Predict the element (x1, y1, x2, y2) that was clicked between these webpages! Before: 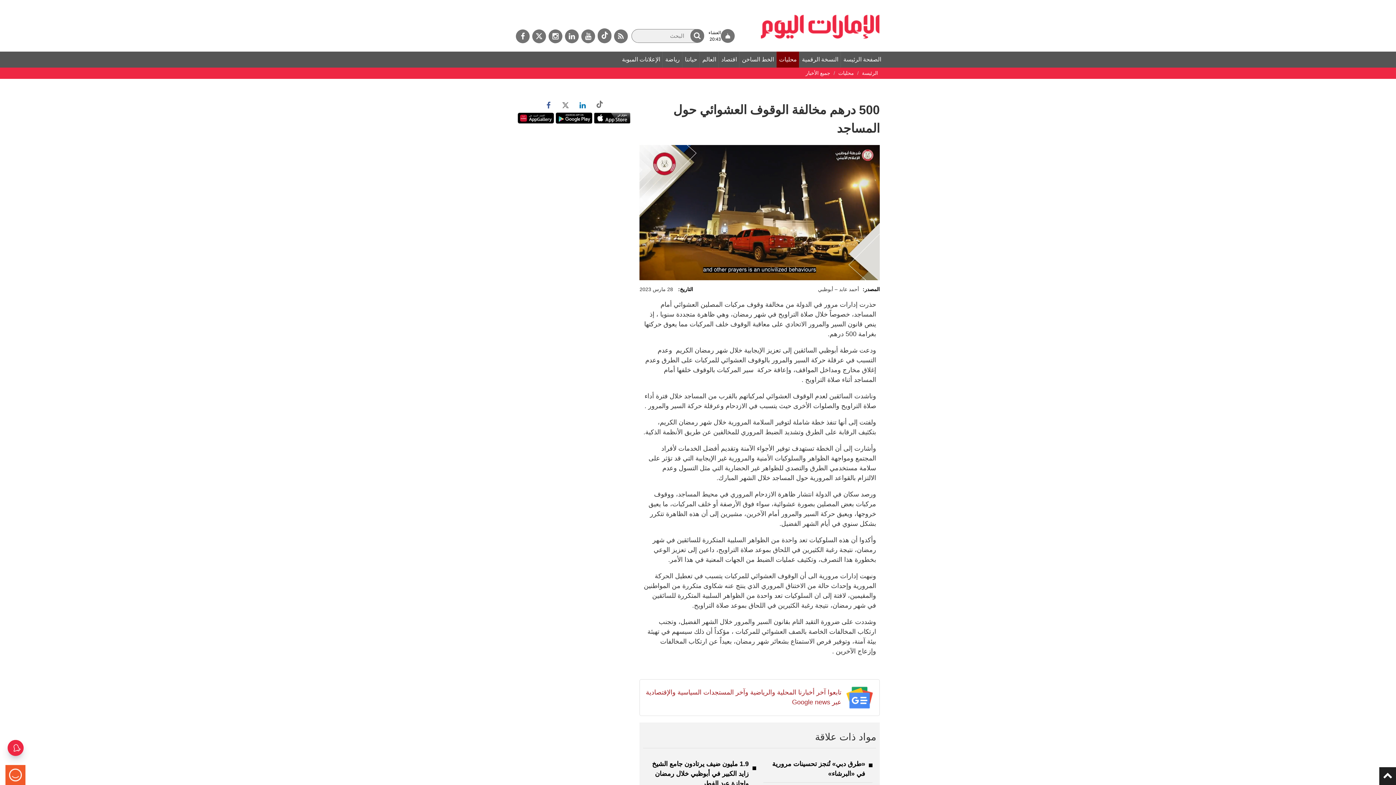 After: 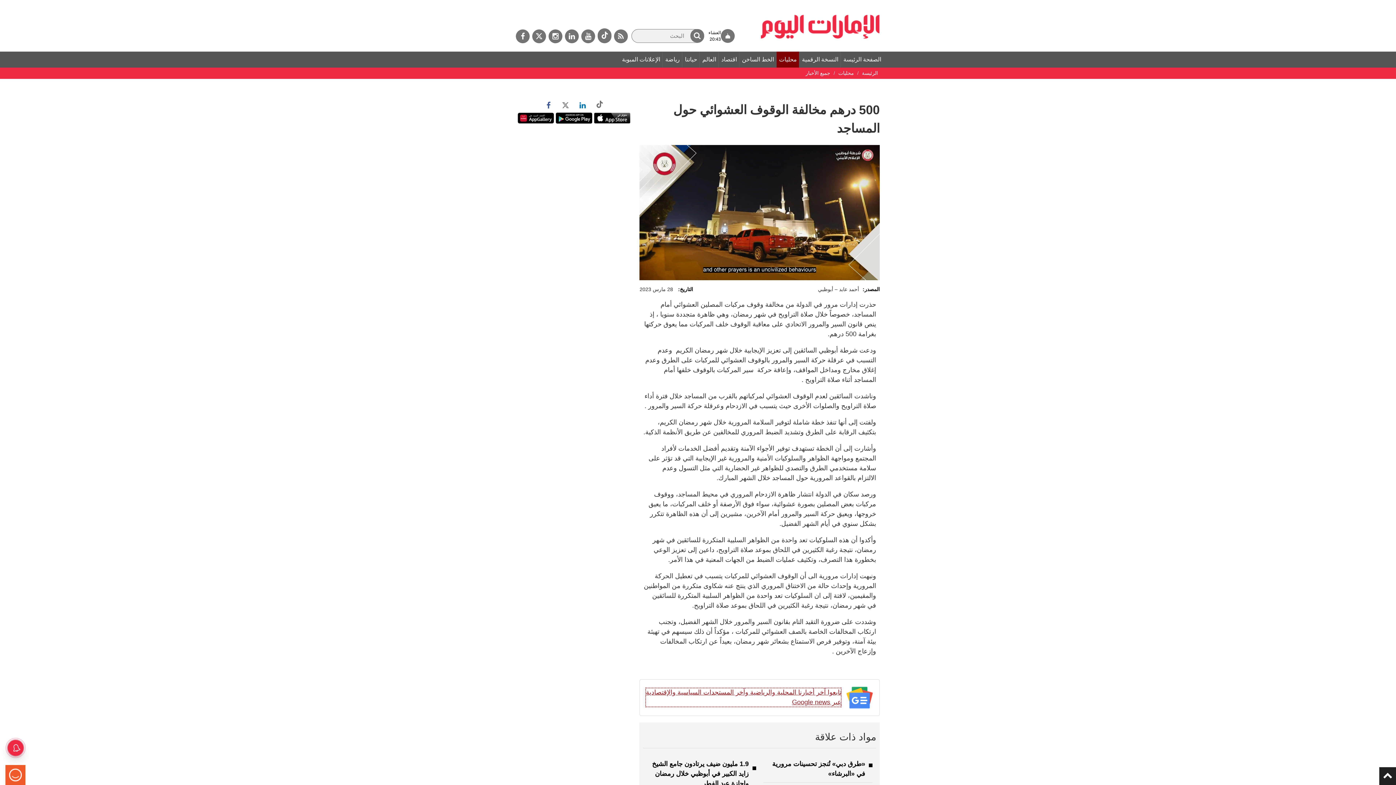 Action: label: تابعوا آخر أخبارنا المحلية والرياضية وآخر المستجدات السياسية والإقتصادية عبر Google news bbox: (645, 688, 841, 707)